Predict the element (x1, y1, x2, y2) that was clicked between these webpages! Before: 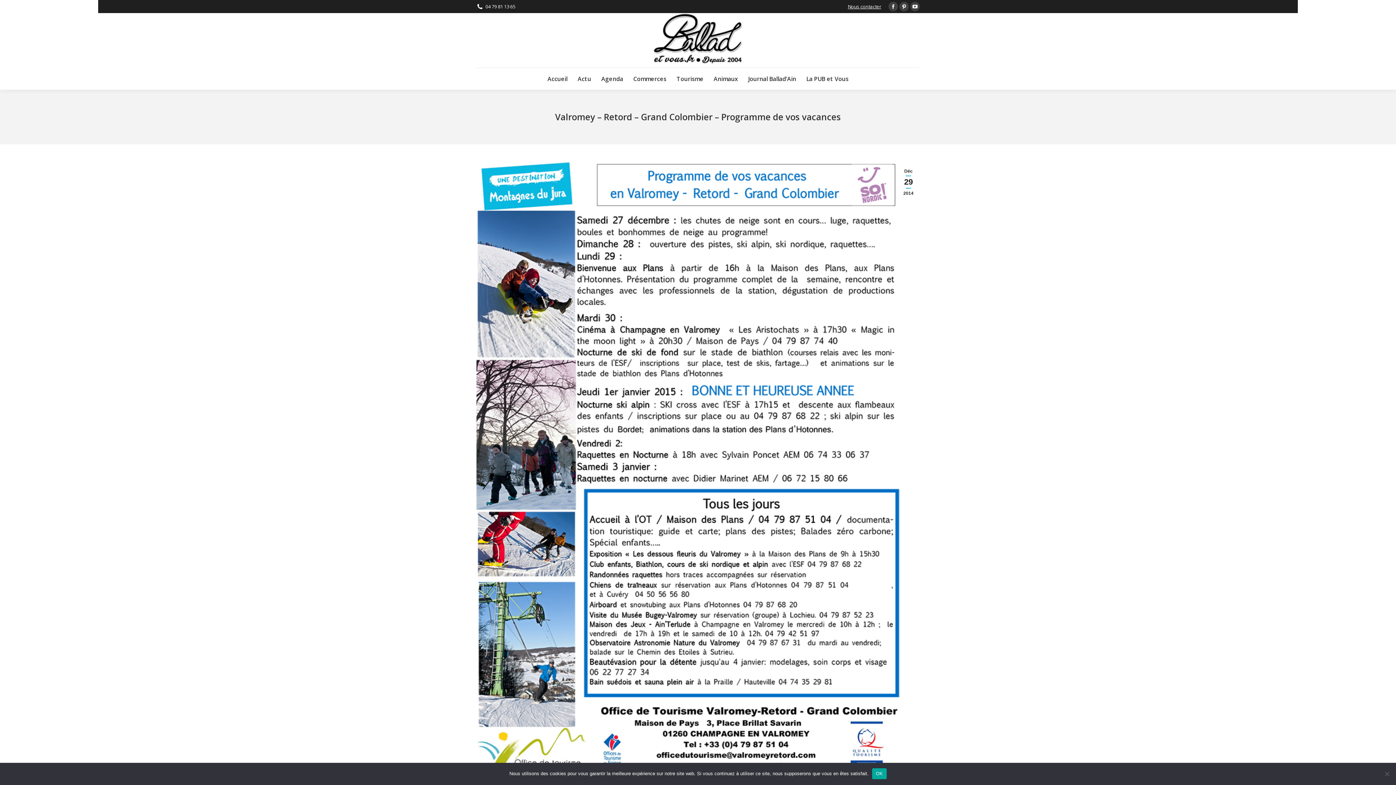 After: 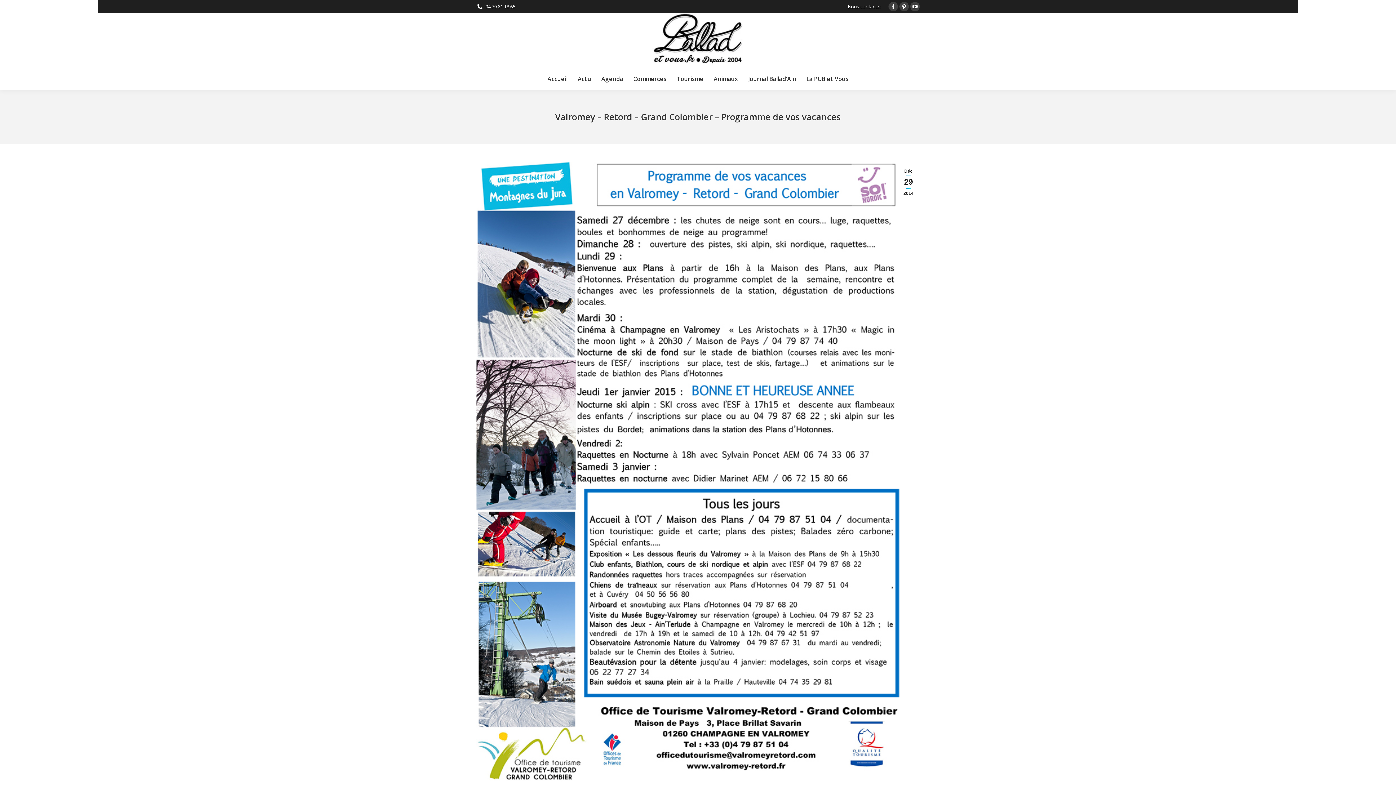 Action: bbox: (872, 768, 886, 779) label: OK